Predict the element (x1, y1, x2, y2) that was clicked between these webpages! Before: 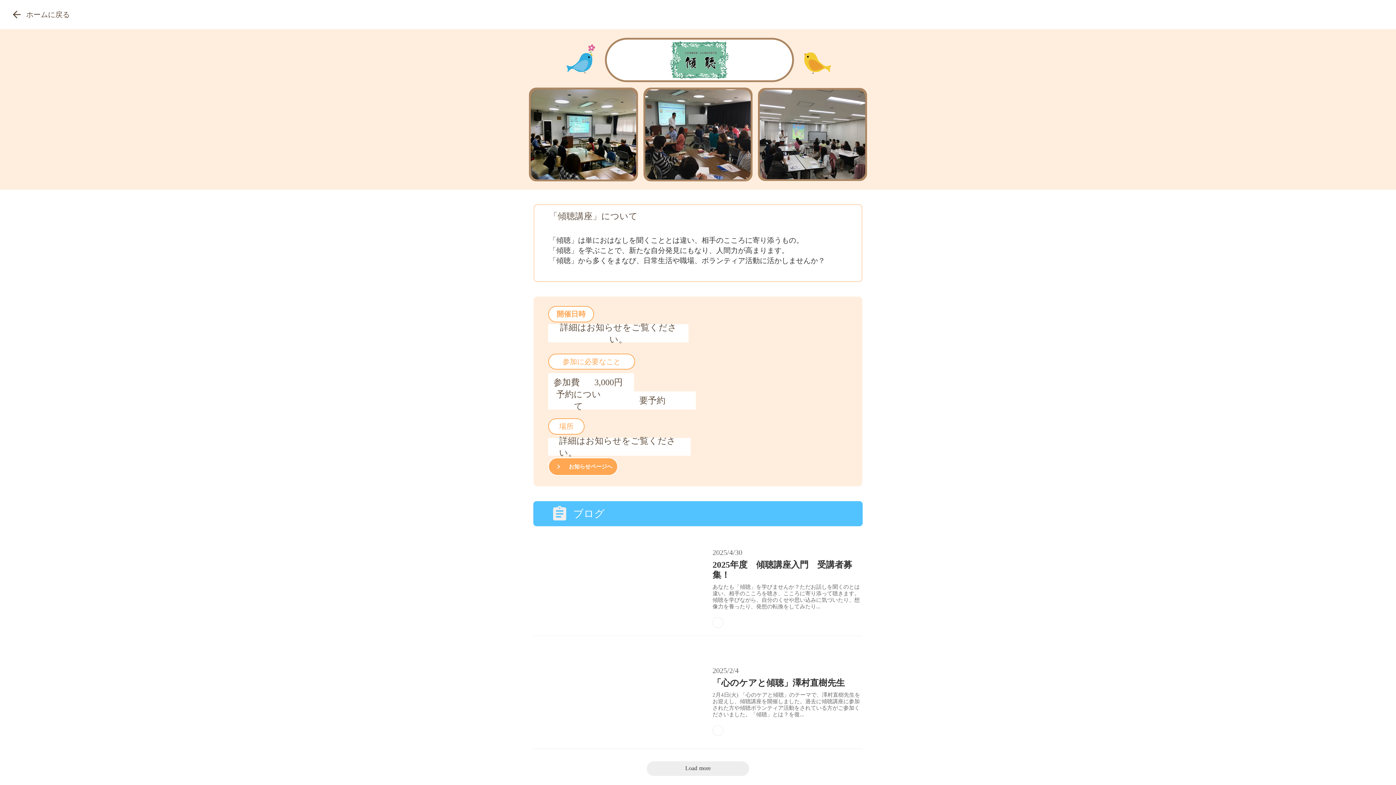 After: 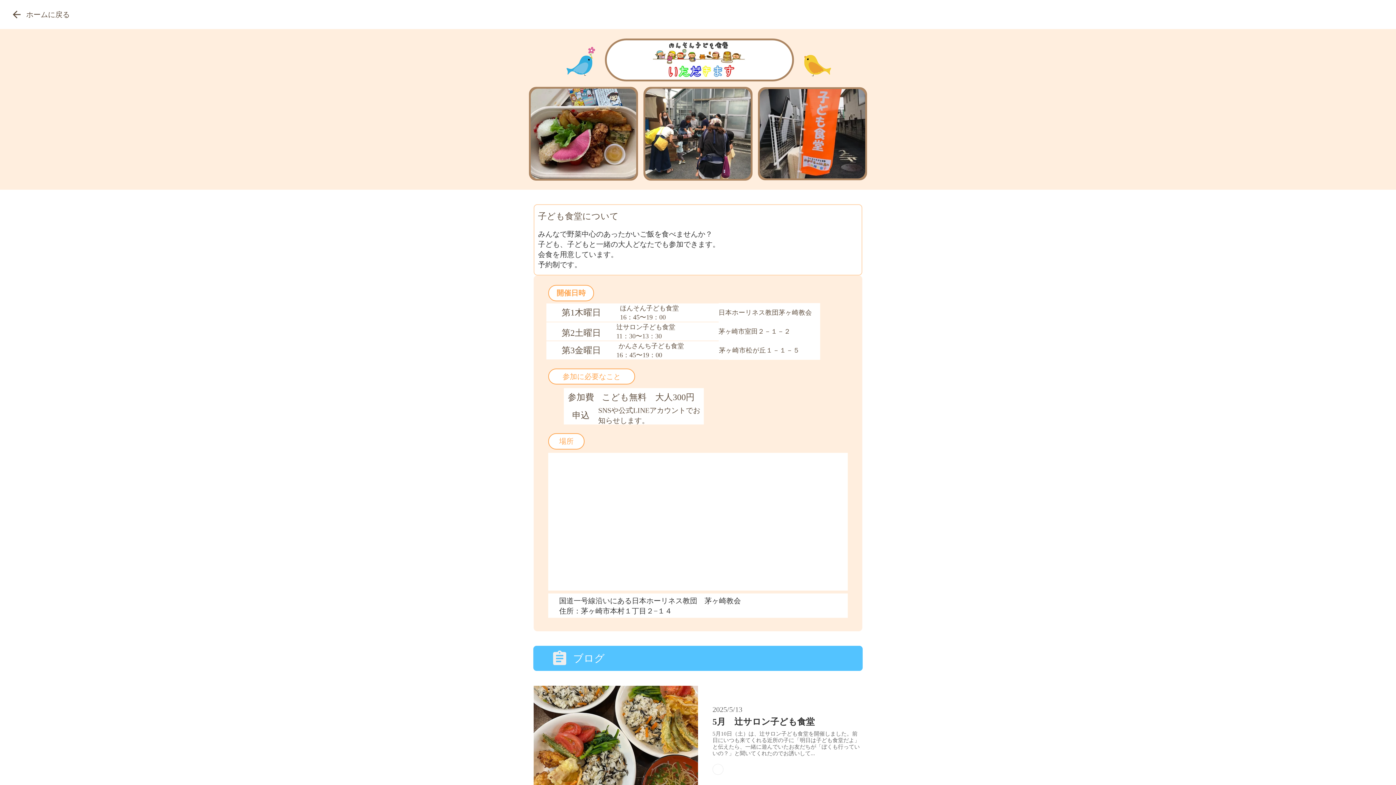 Action: bbox: (100, 614, 123, 621) label: 子ども食堂